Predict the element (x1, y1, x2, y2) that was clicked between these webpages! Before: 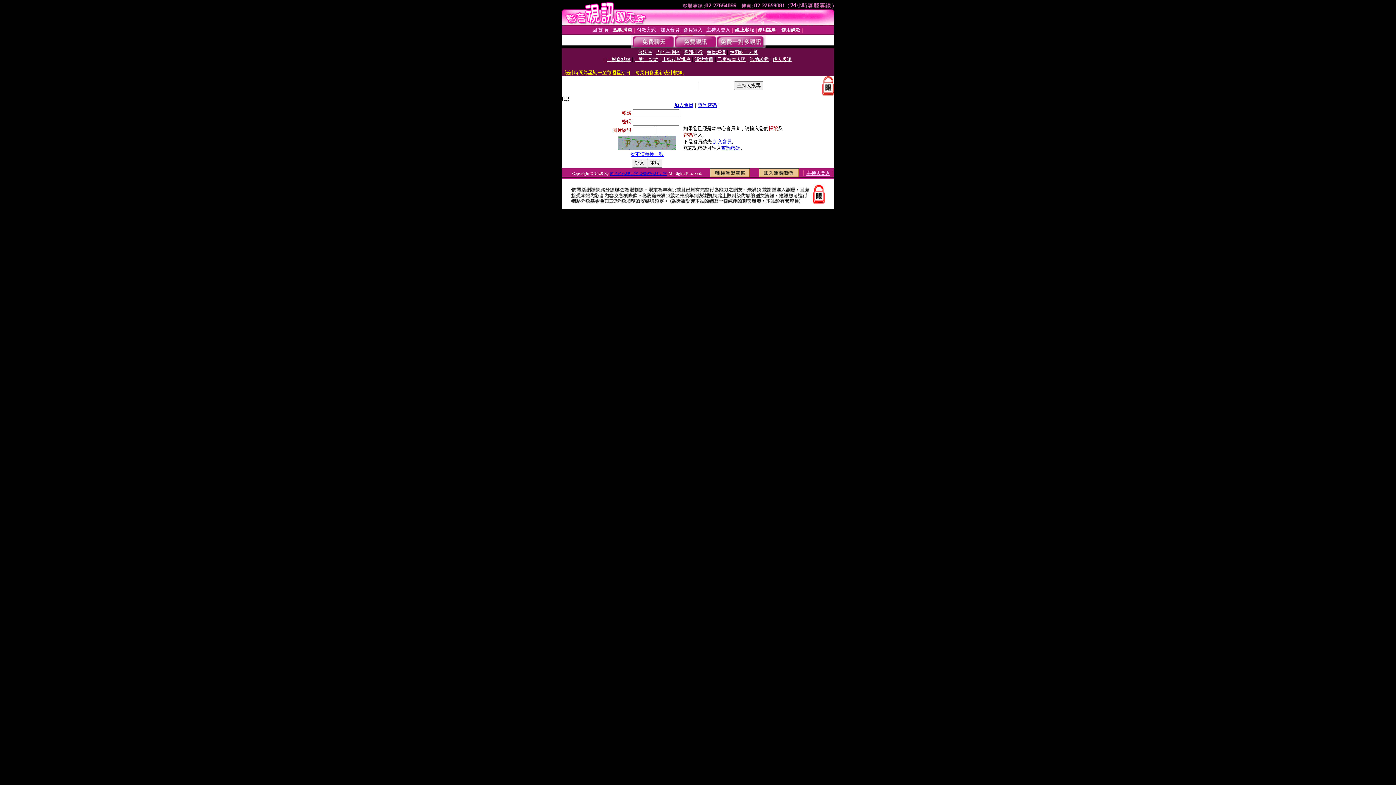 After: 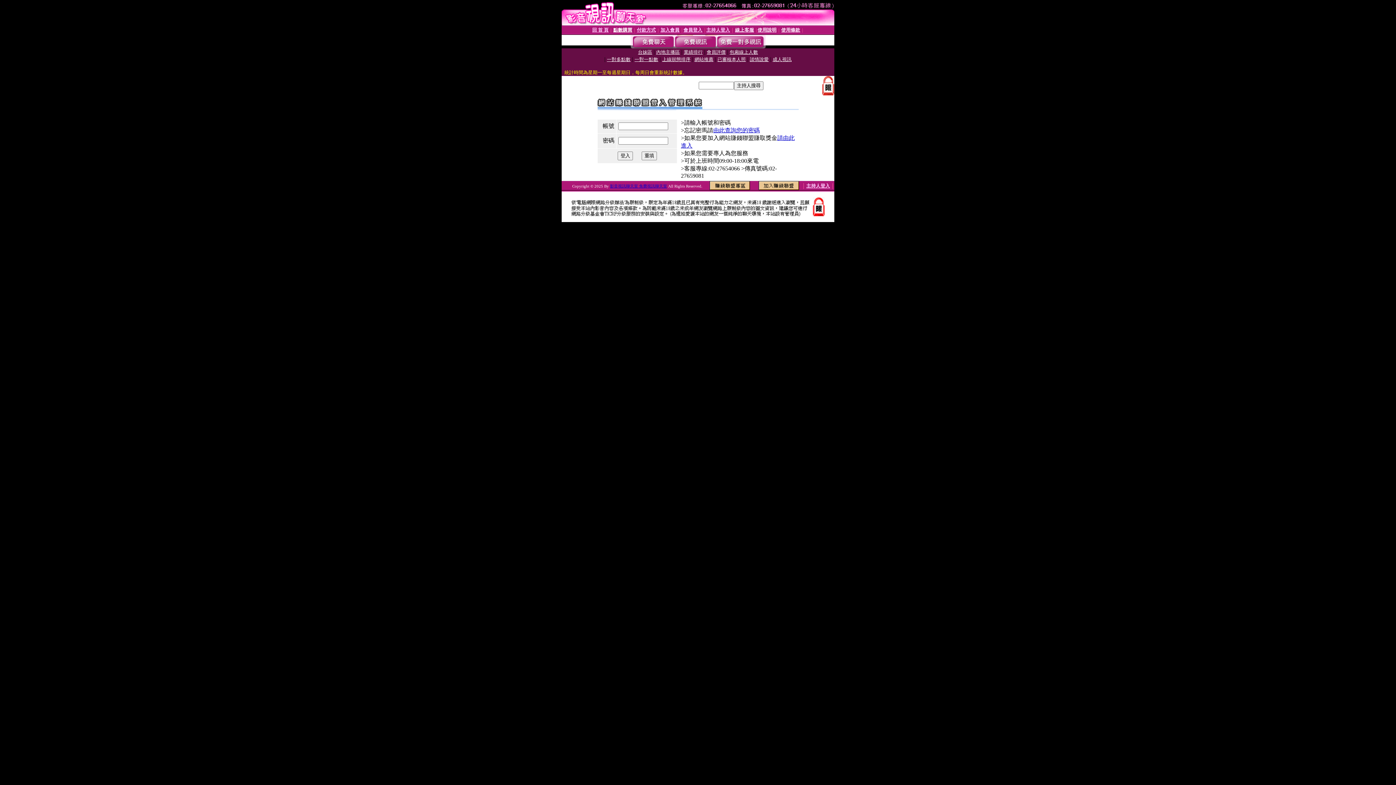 Action: bbox: (709, 172, 750, 178)